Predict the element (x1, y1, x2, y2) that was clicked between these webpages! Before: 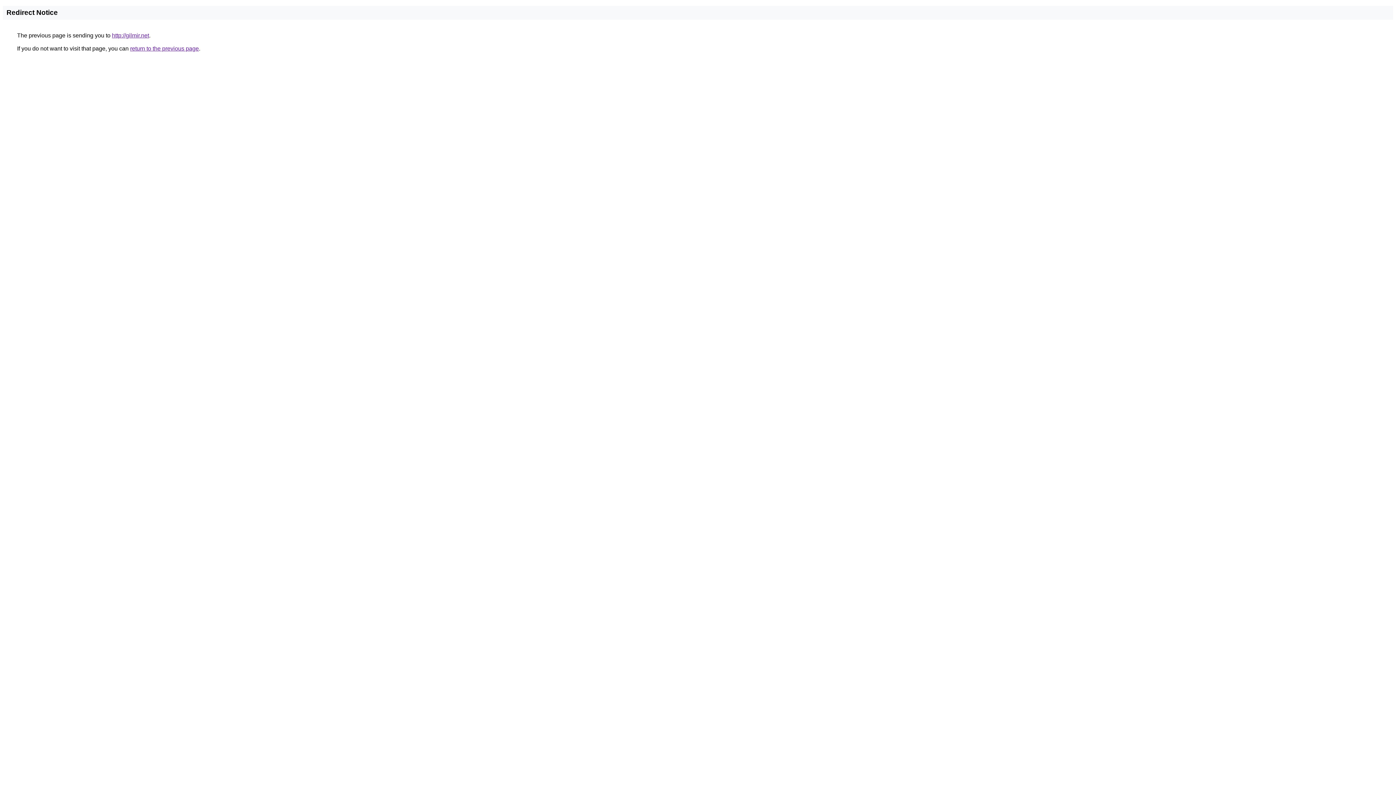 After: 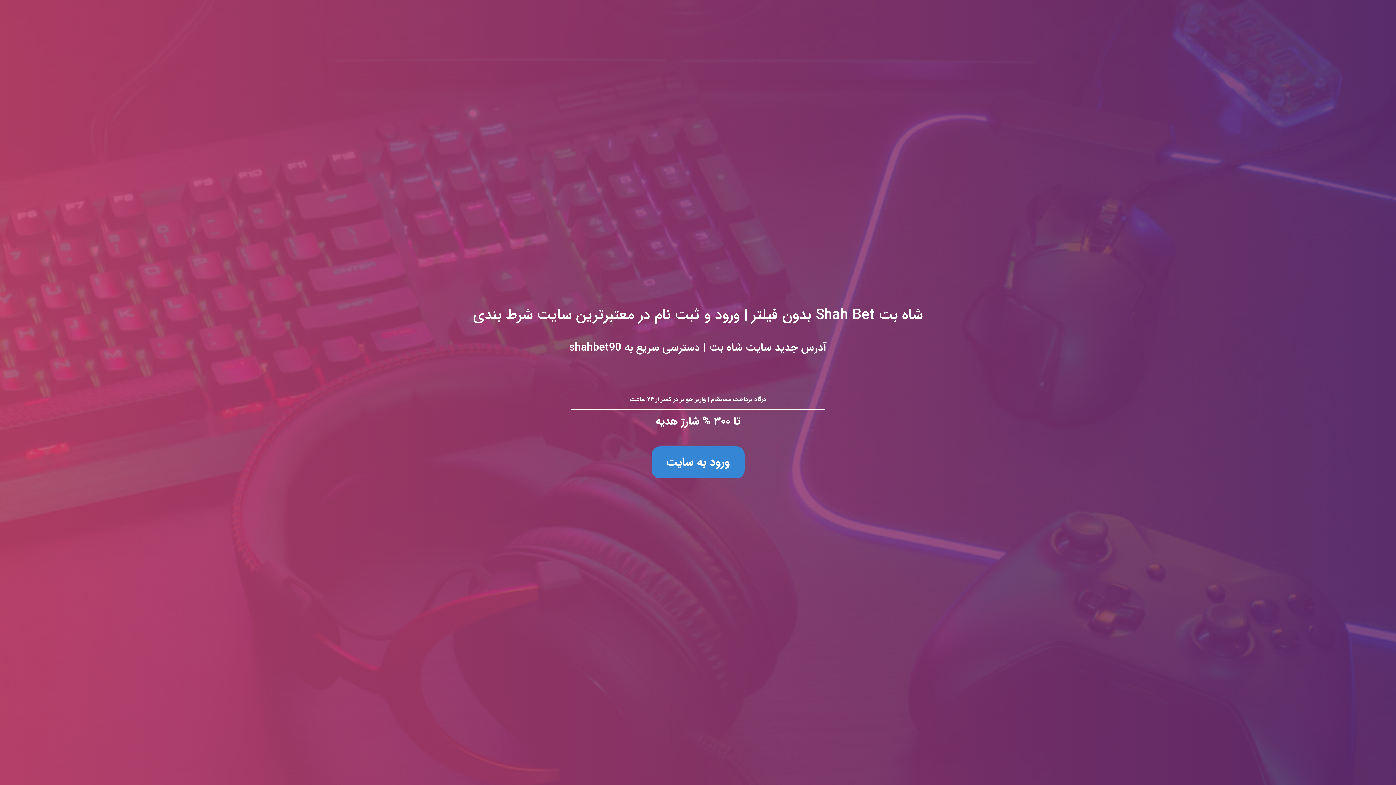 Action: label: http://gilmir.net bbox: (112, 32, 149, 38)